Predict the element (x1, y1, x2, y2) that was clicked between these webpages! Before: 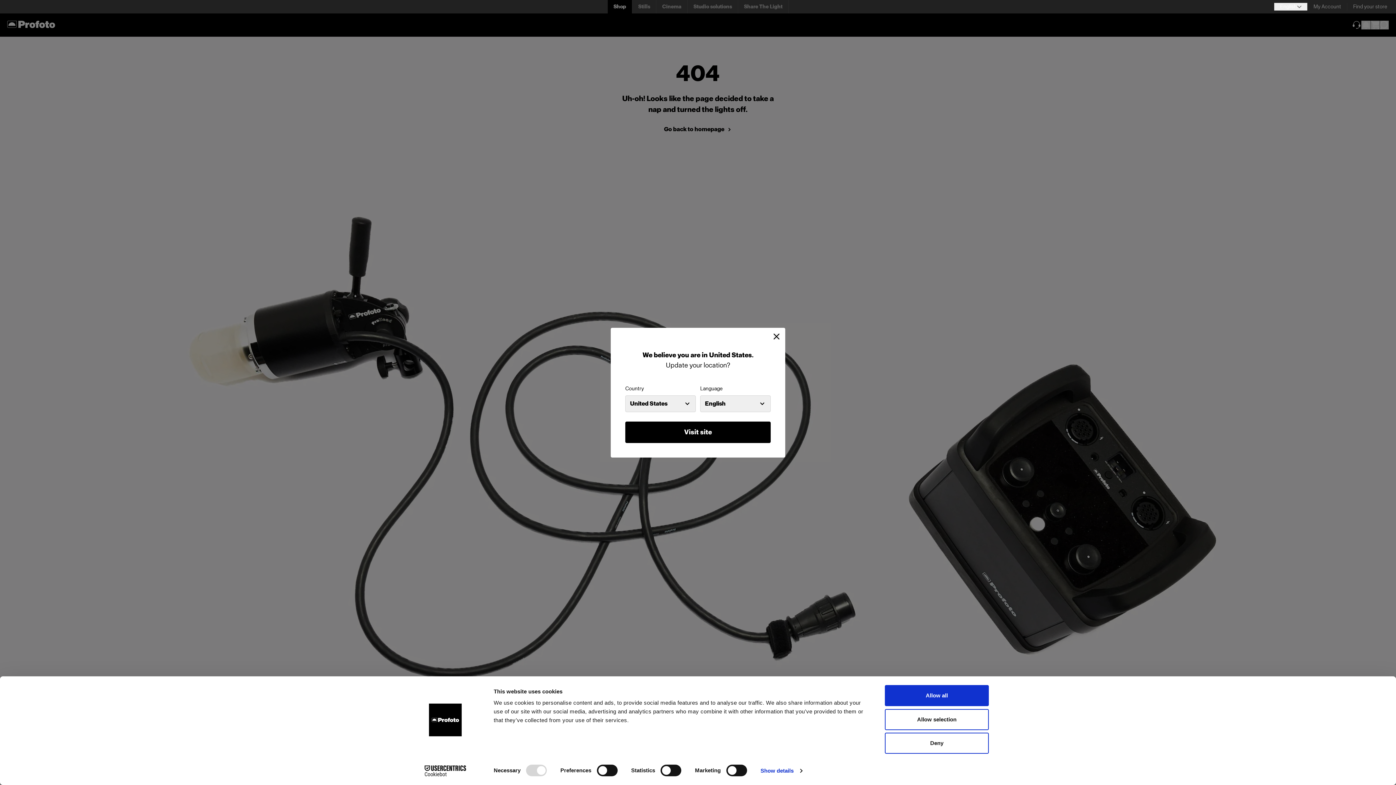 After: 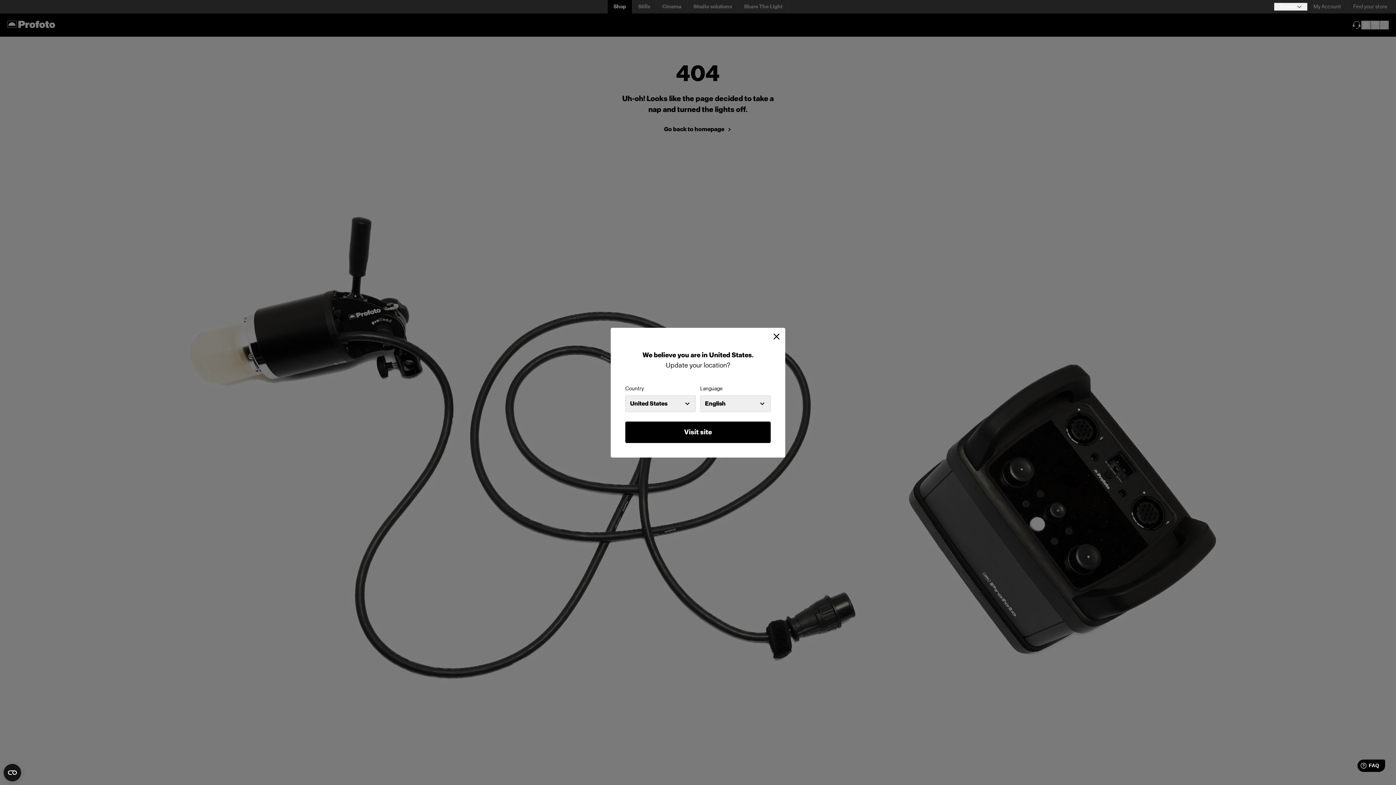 Action: label: Allow selection bbox: (885, 709, 989, 730)